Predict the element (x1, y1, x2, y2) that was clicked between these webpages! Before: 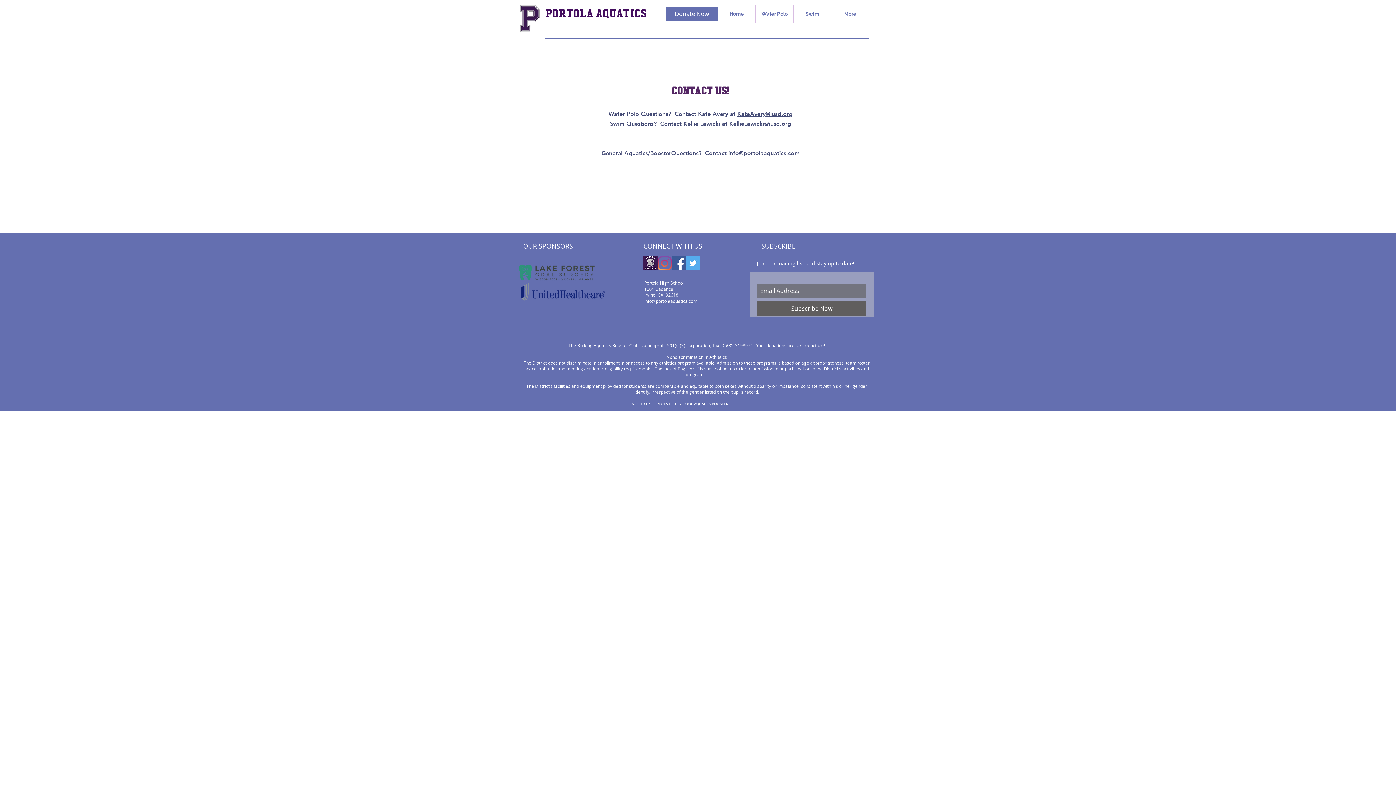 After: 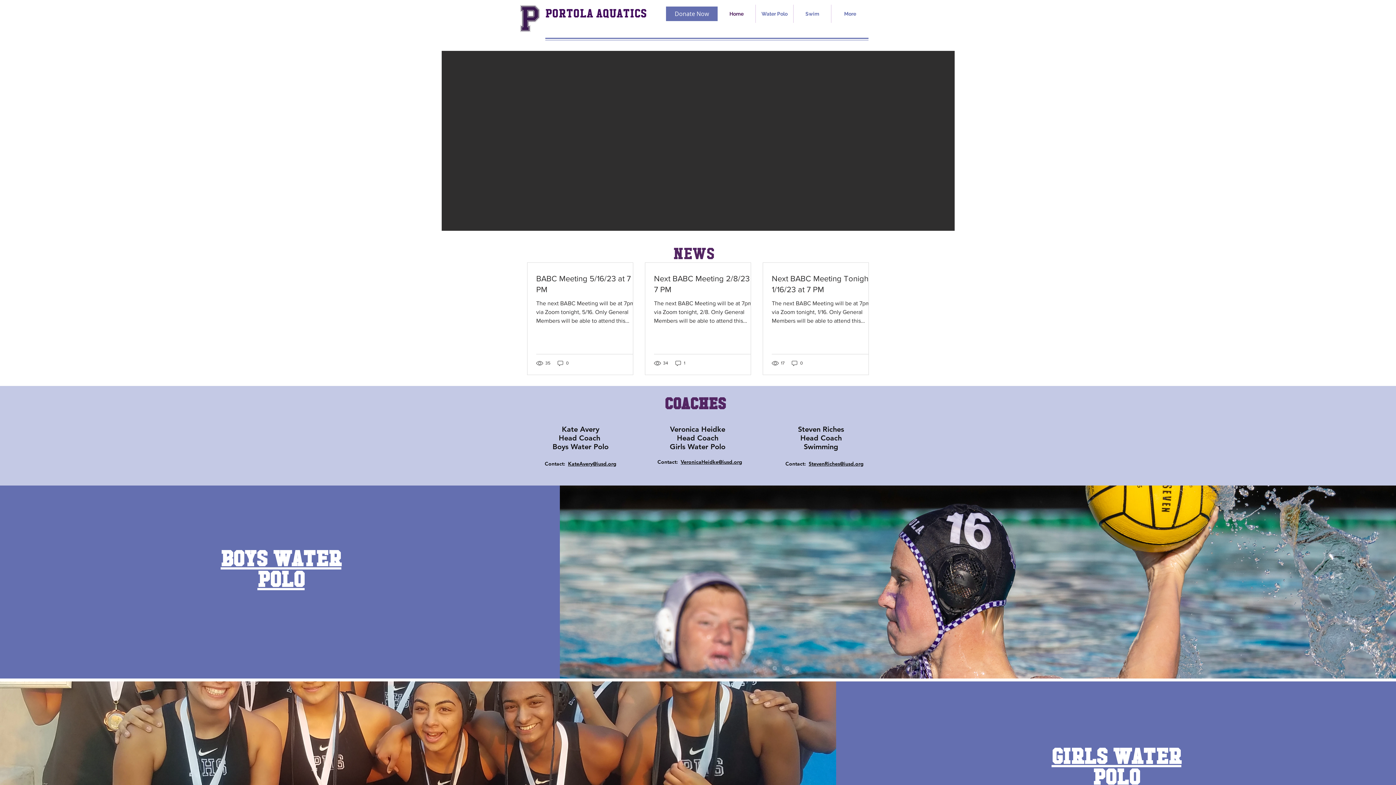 Action: bbox: (516, 4, 544, 32)